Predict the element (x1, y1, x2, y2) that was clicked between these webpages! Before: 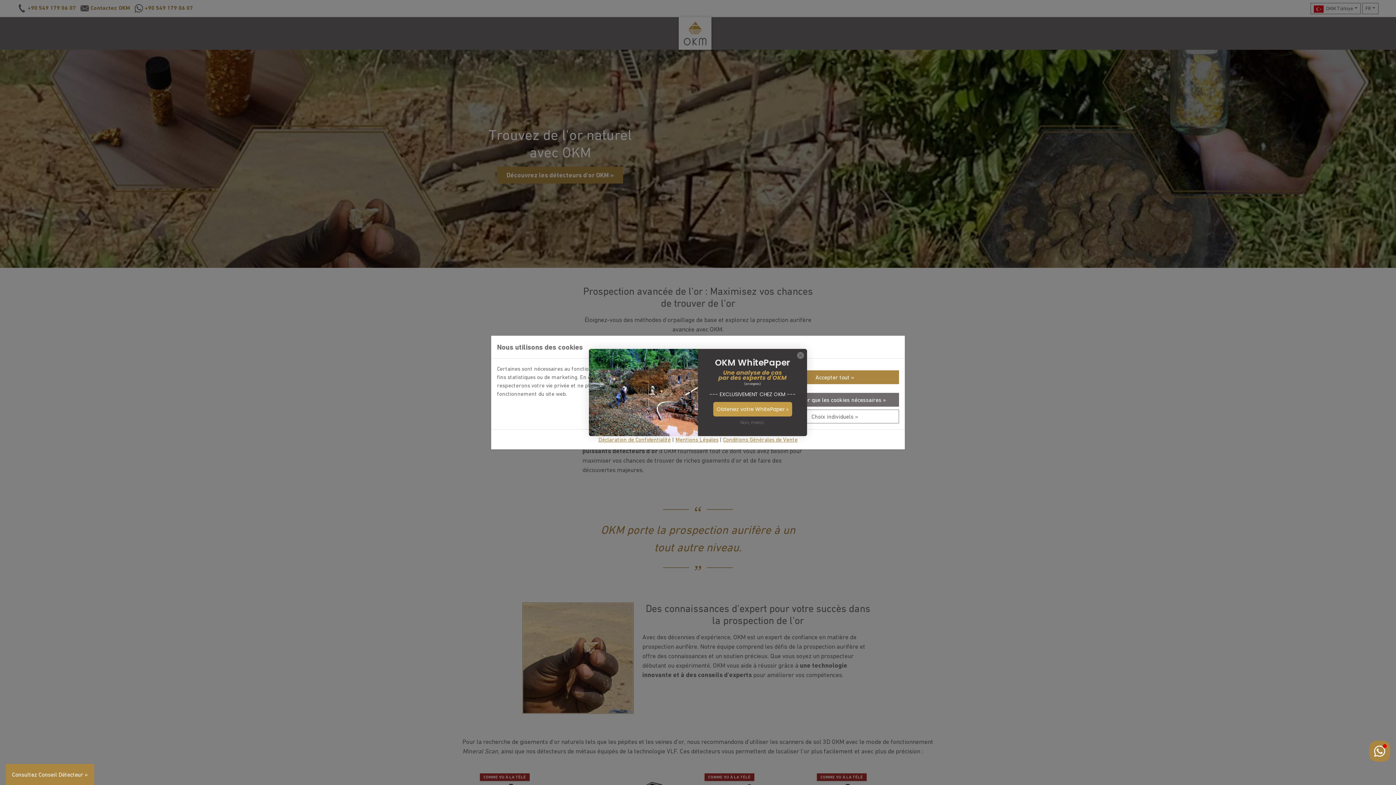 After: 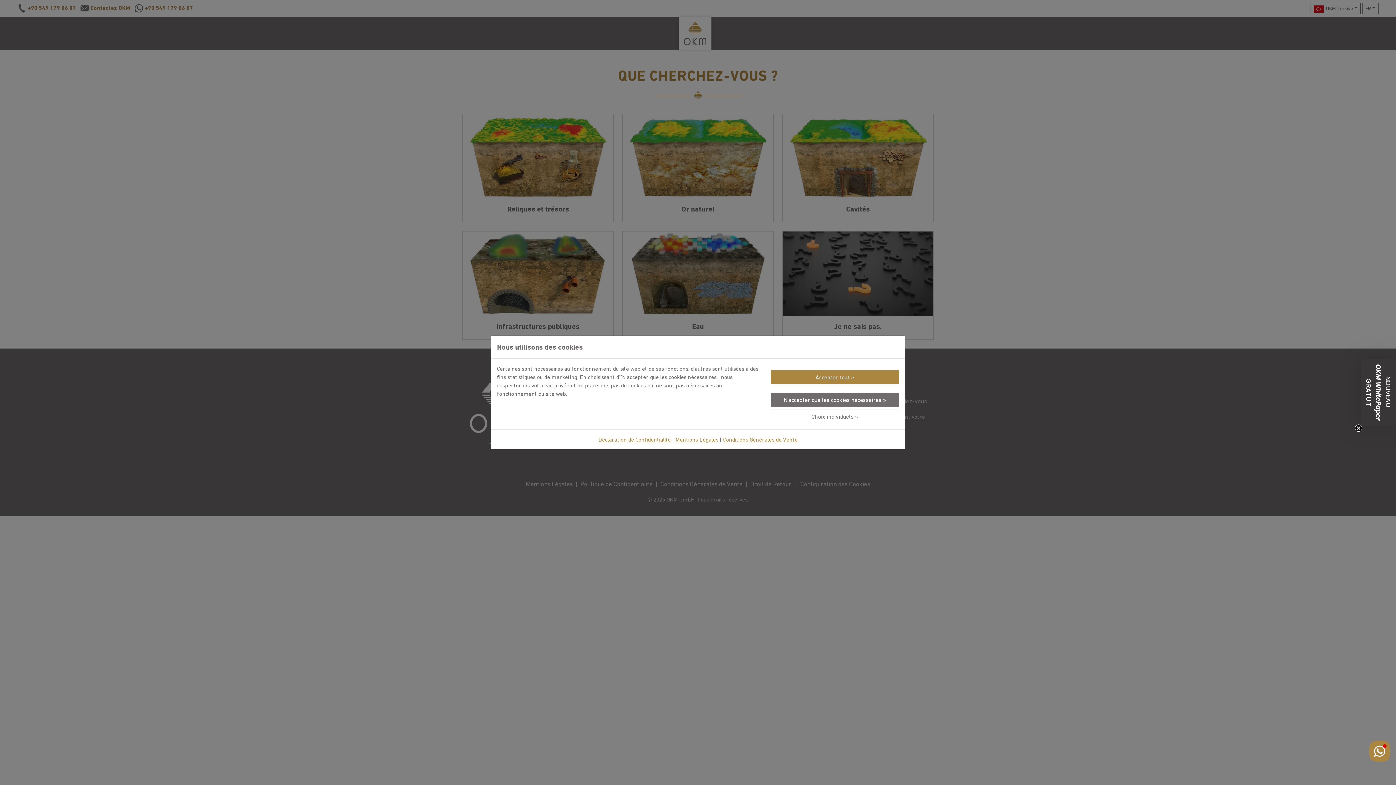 Action: bbox: (5, 764, 94, 785) label: Consultez Conseil Détecteur